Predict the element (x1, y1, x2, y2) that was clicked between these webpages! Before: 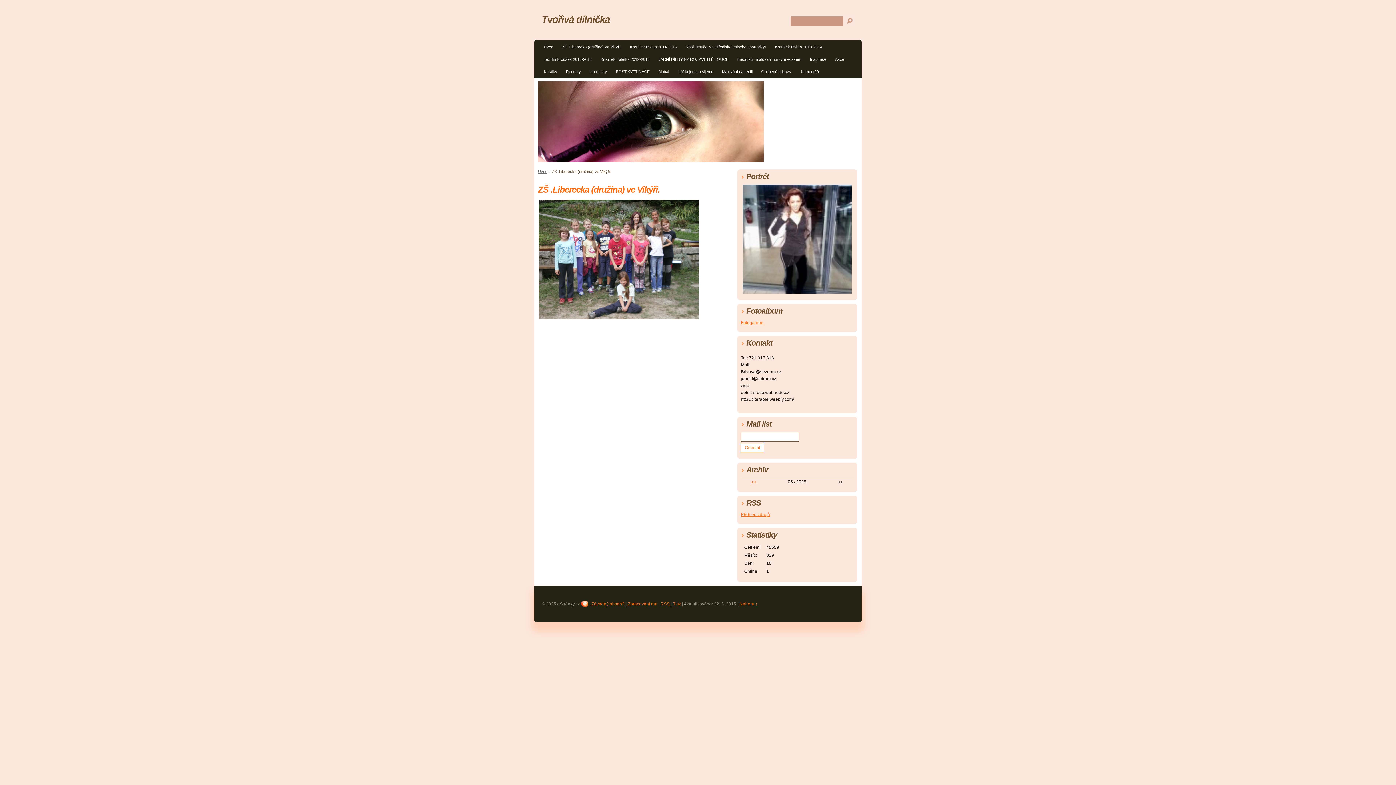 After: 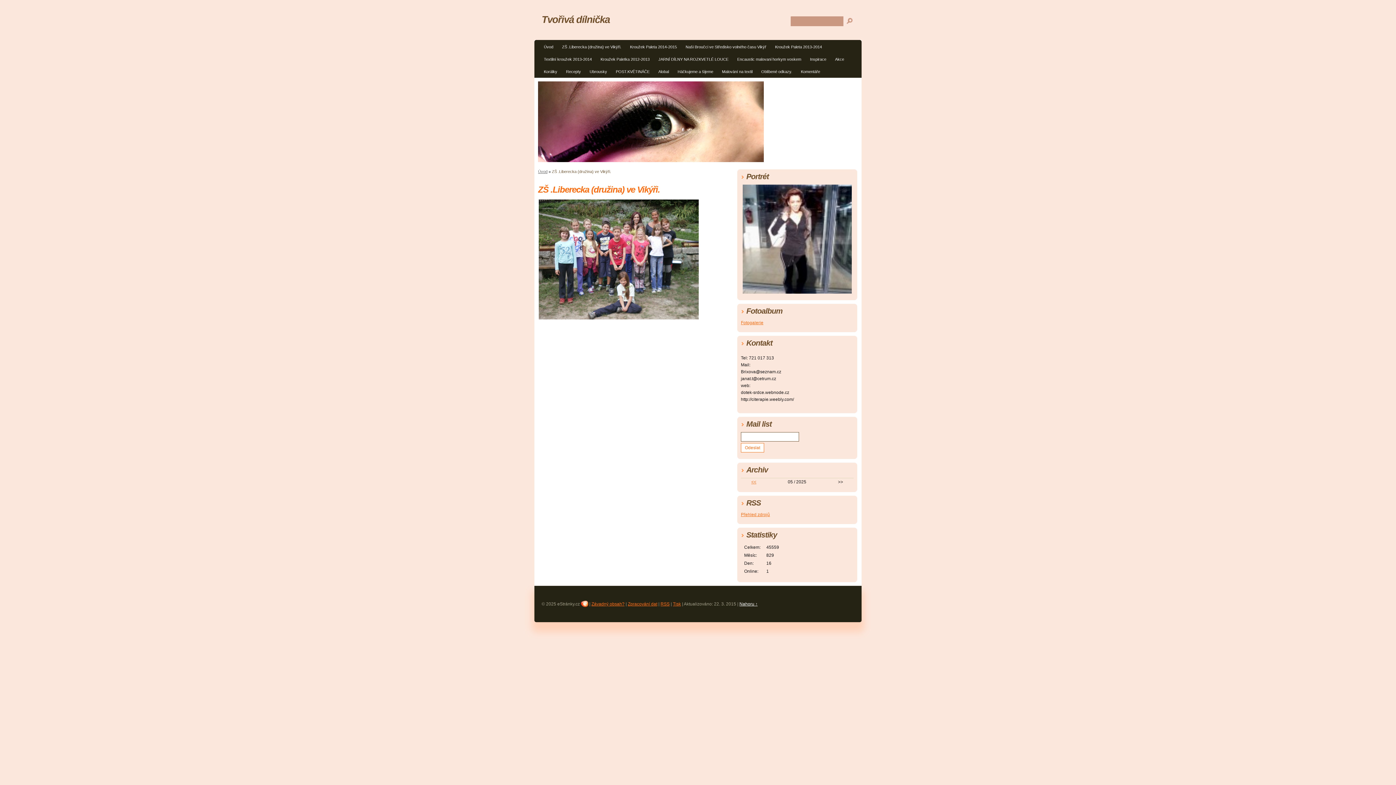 Action: label: Nahoru ↑ bbox: (739, 601, 757, 606)